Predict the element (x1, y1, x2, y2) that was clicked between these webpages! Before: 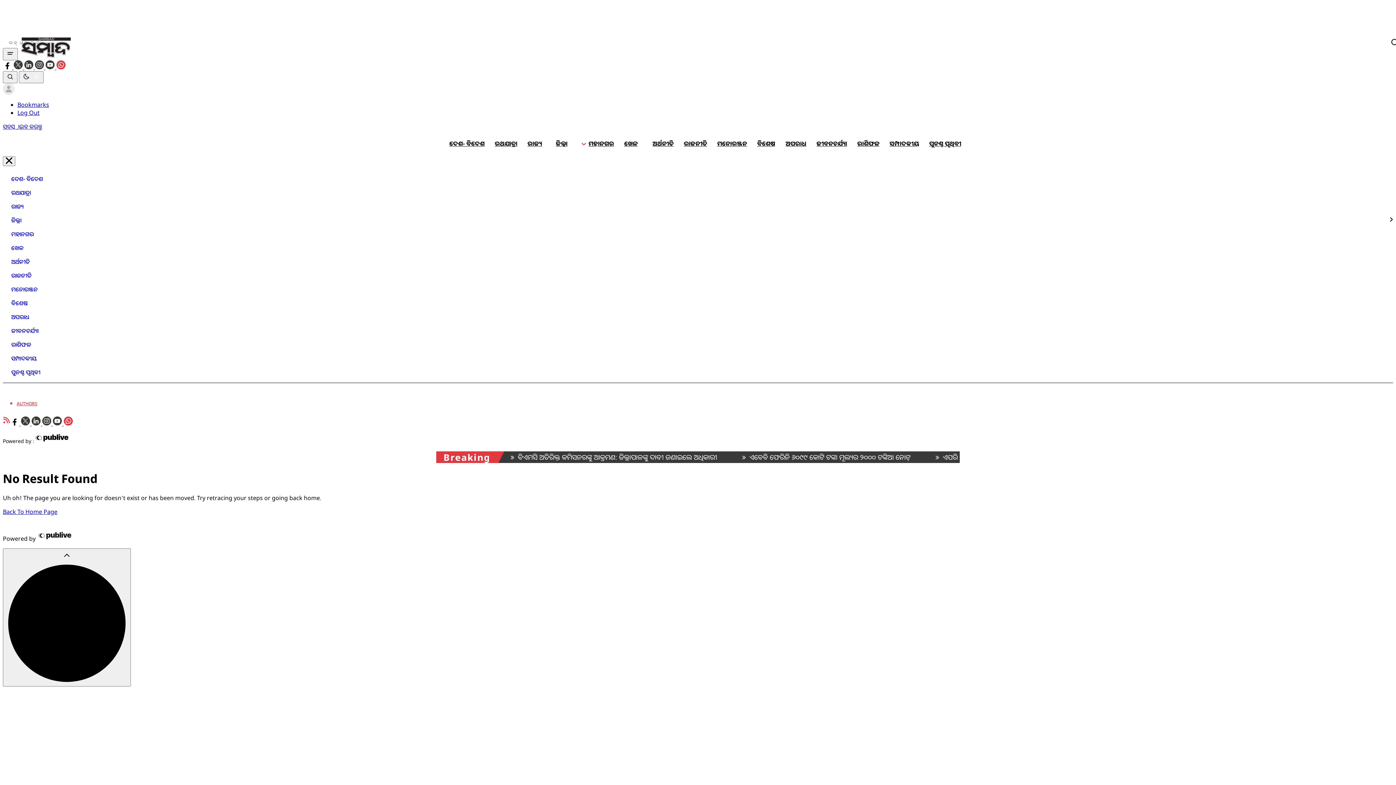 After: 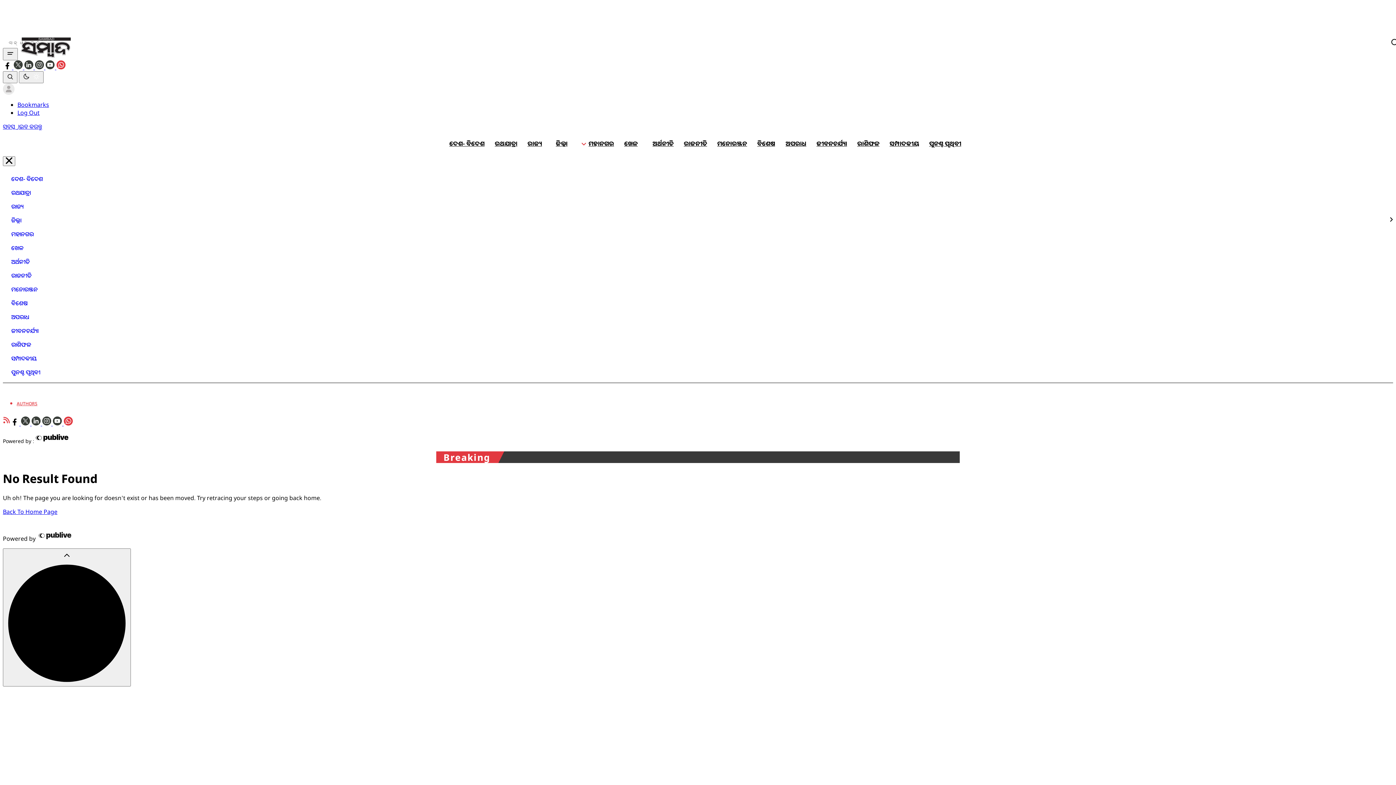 Action: label:  Sambad youtube bbox: (45, 63, 56, 71)